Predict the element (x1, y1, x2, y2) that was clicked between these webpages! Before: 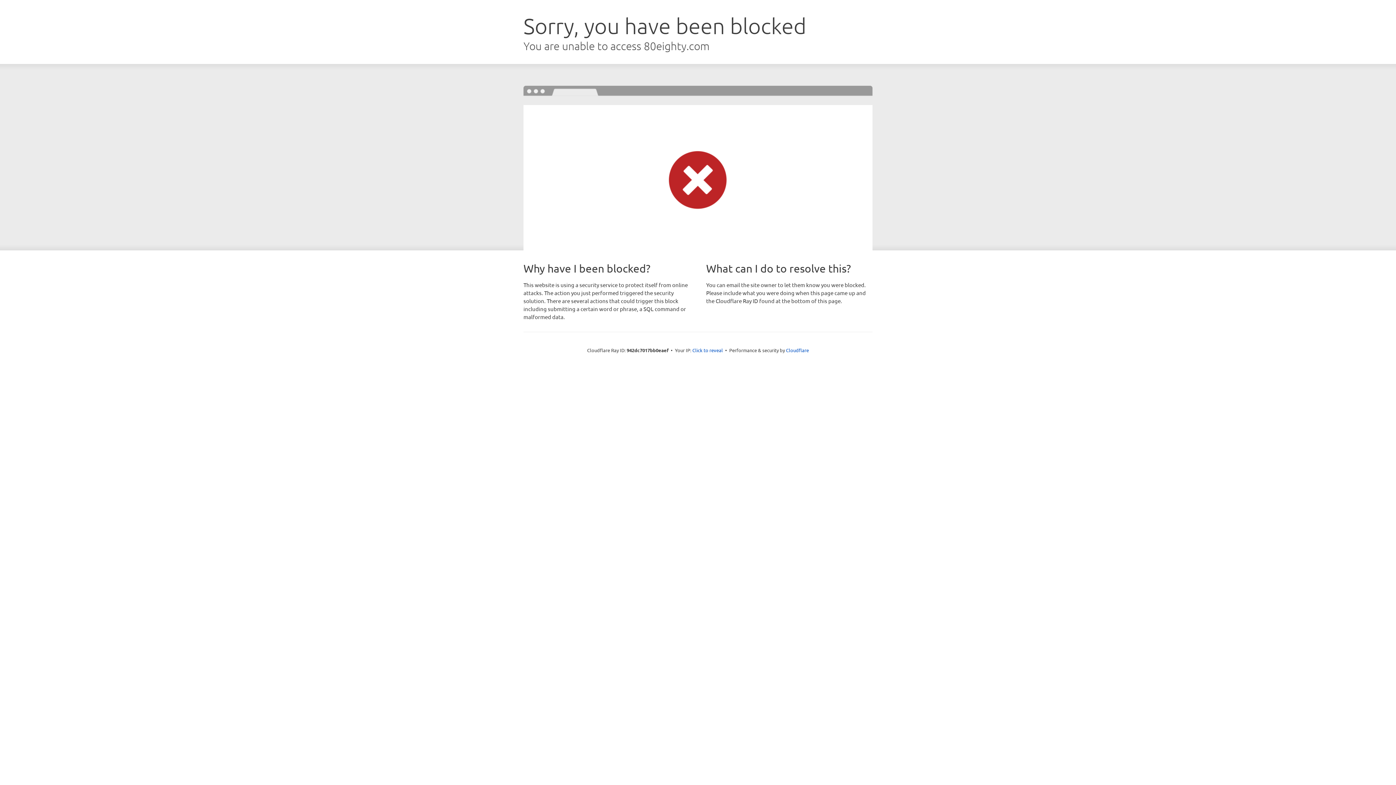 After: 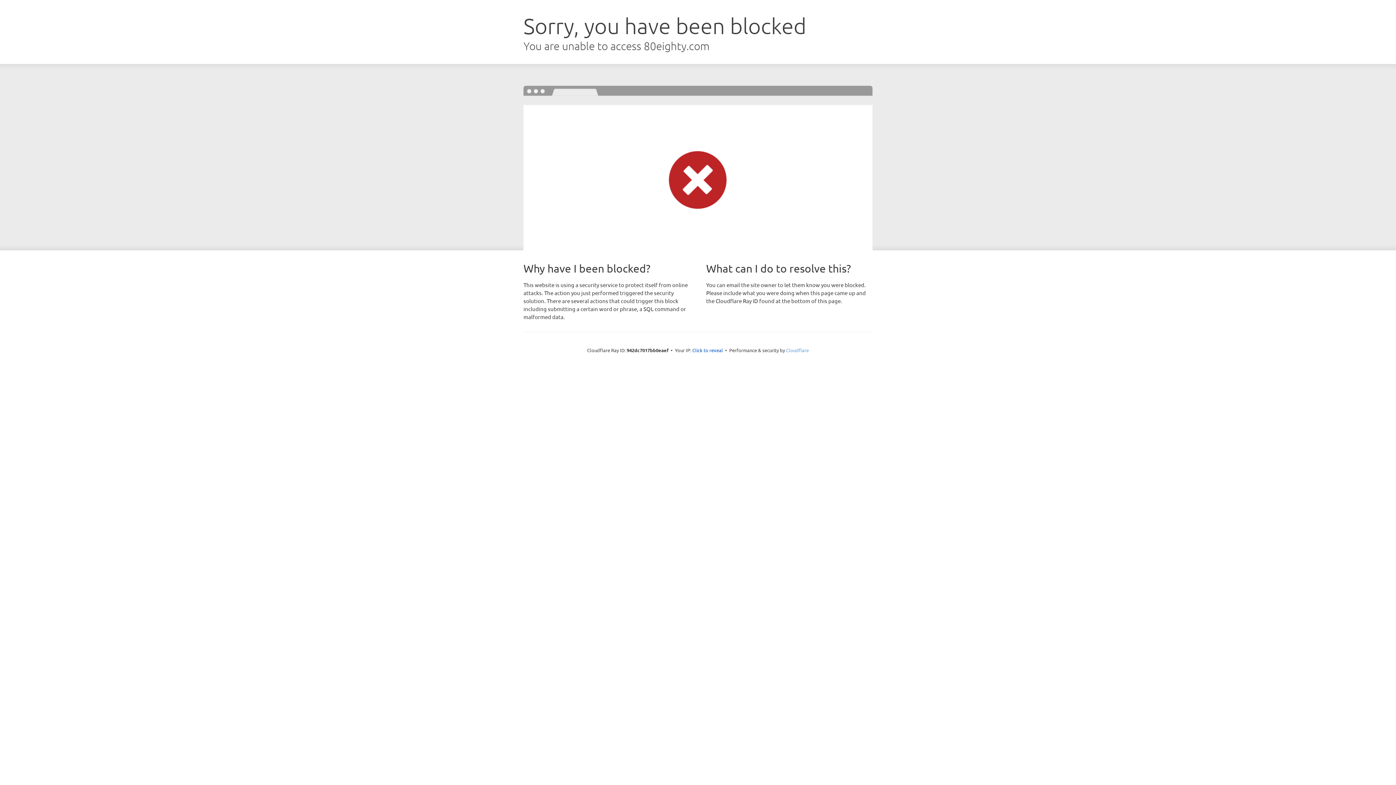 Action: label: Cloudflare bbox: (786, 347, 809, 353)